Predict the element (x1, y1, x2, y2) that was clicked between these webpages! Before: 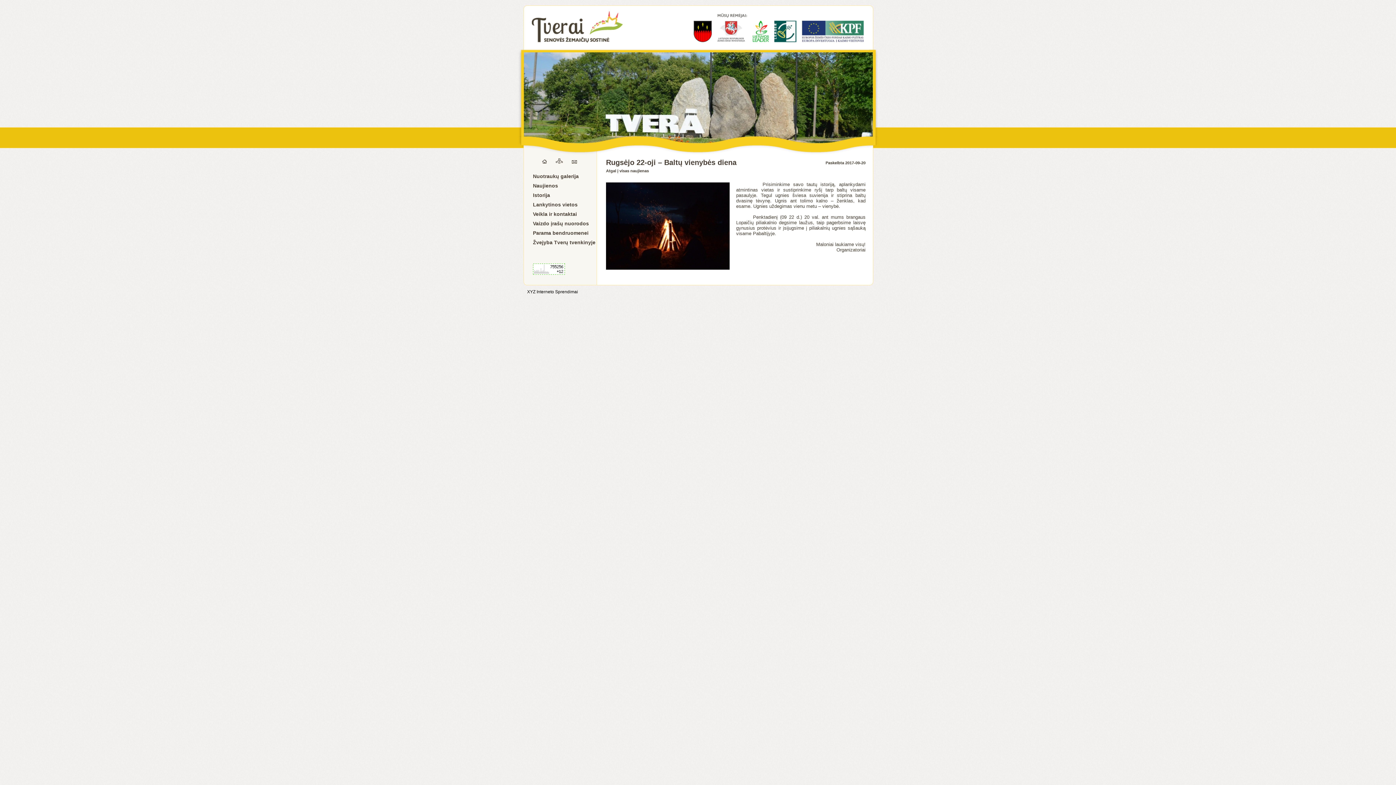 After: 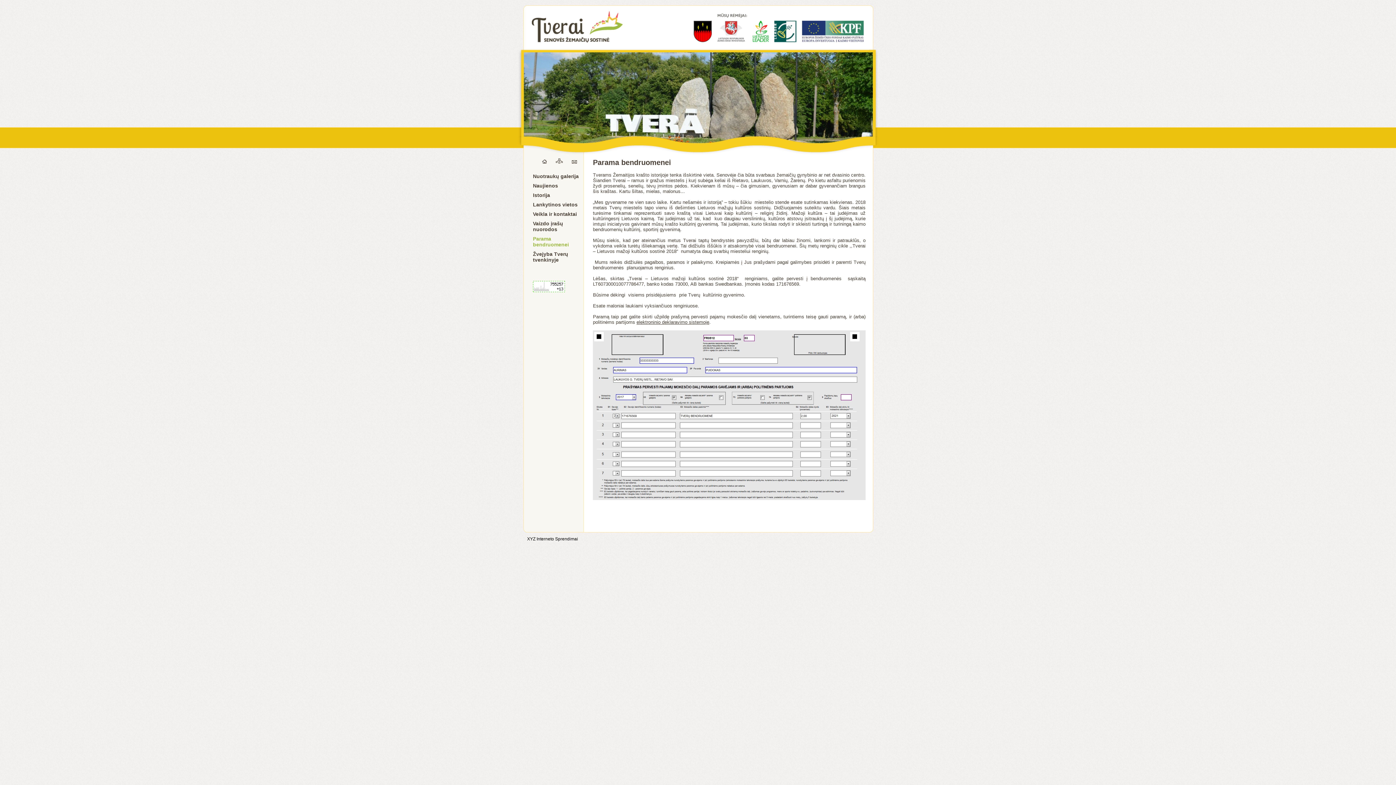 Action: label: Parama bendruomenei bbox: (533, 226, 596, 236)